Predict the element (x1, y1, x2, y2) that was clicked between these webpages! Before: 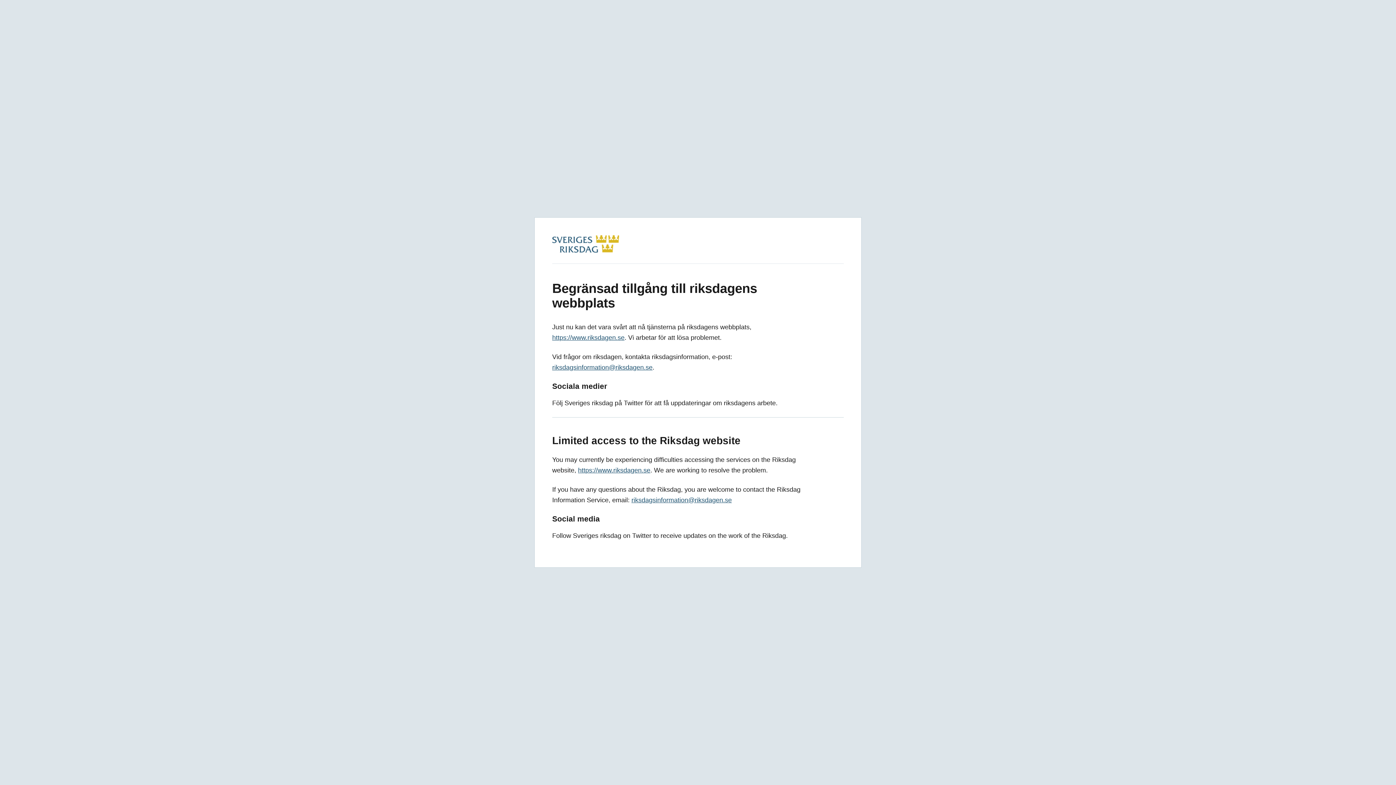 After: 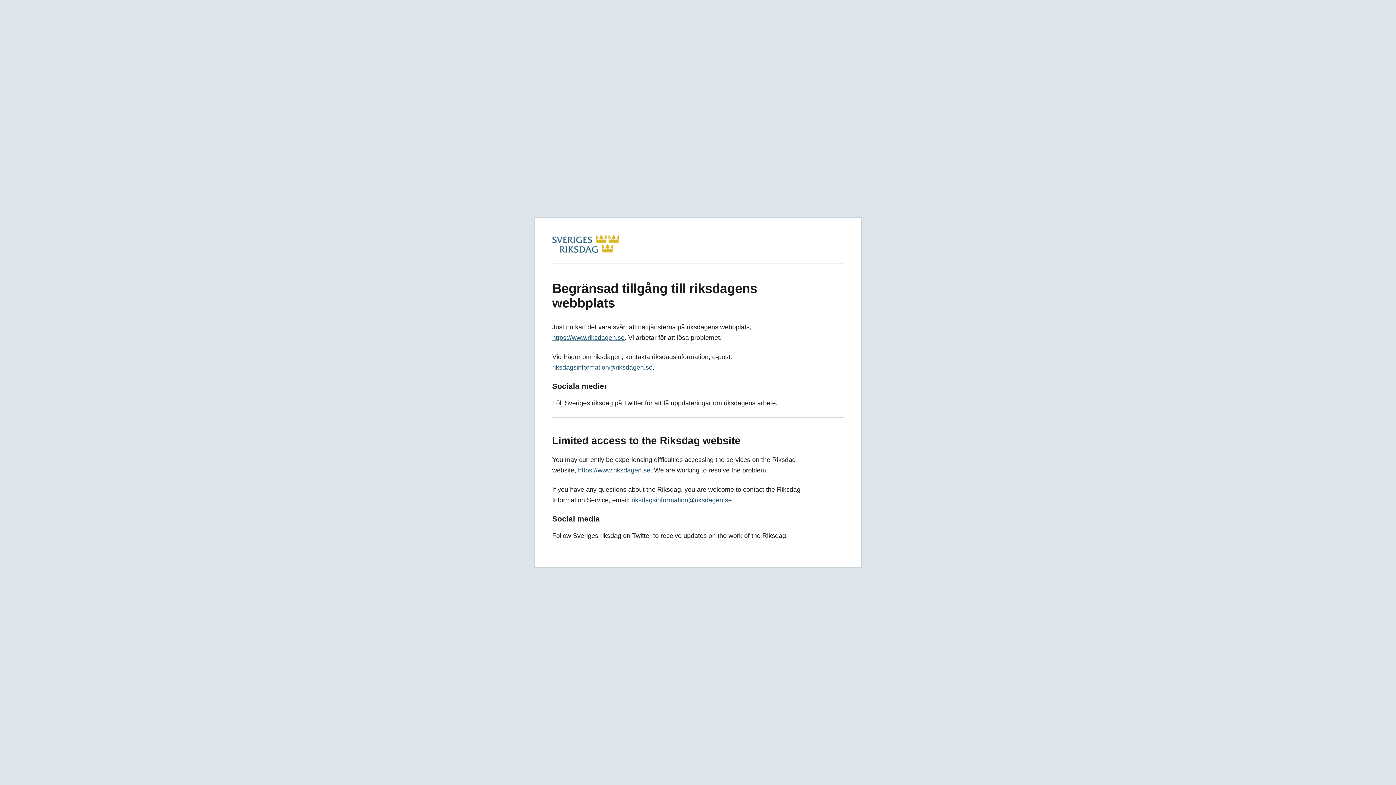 Action: label: https://www.riksdagen.se bbox: (578, 466, 650, 474)